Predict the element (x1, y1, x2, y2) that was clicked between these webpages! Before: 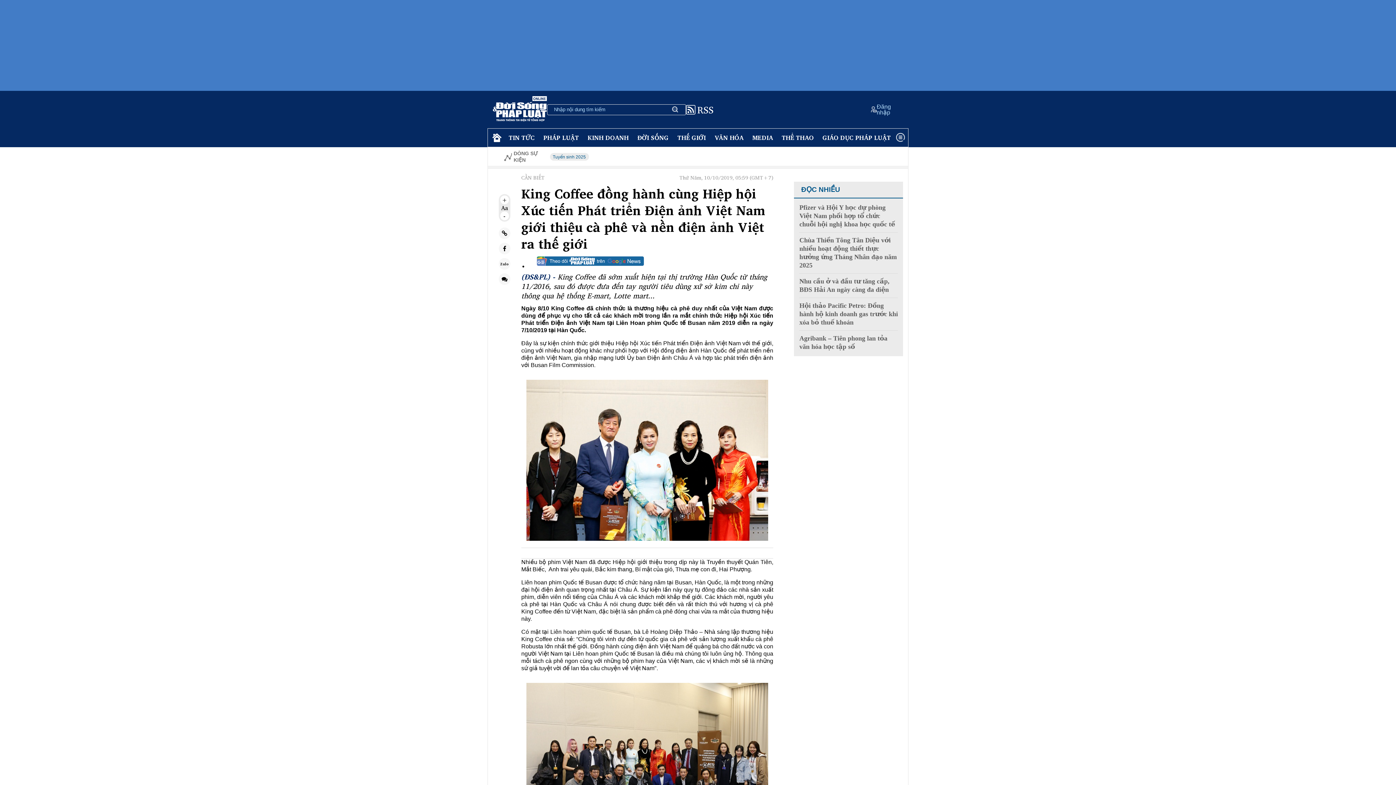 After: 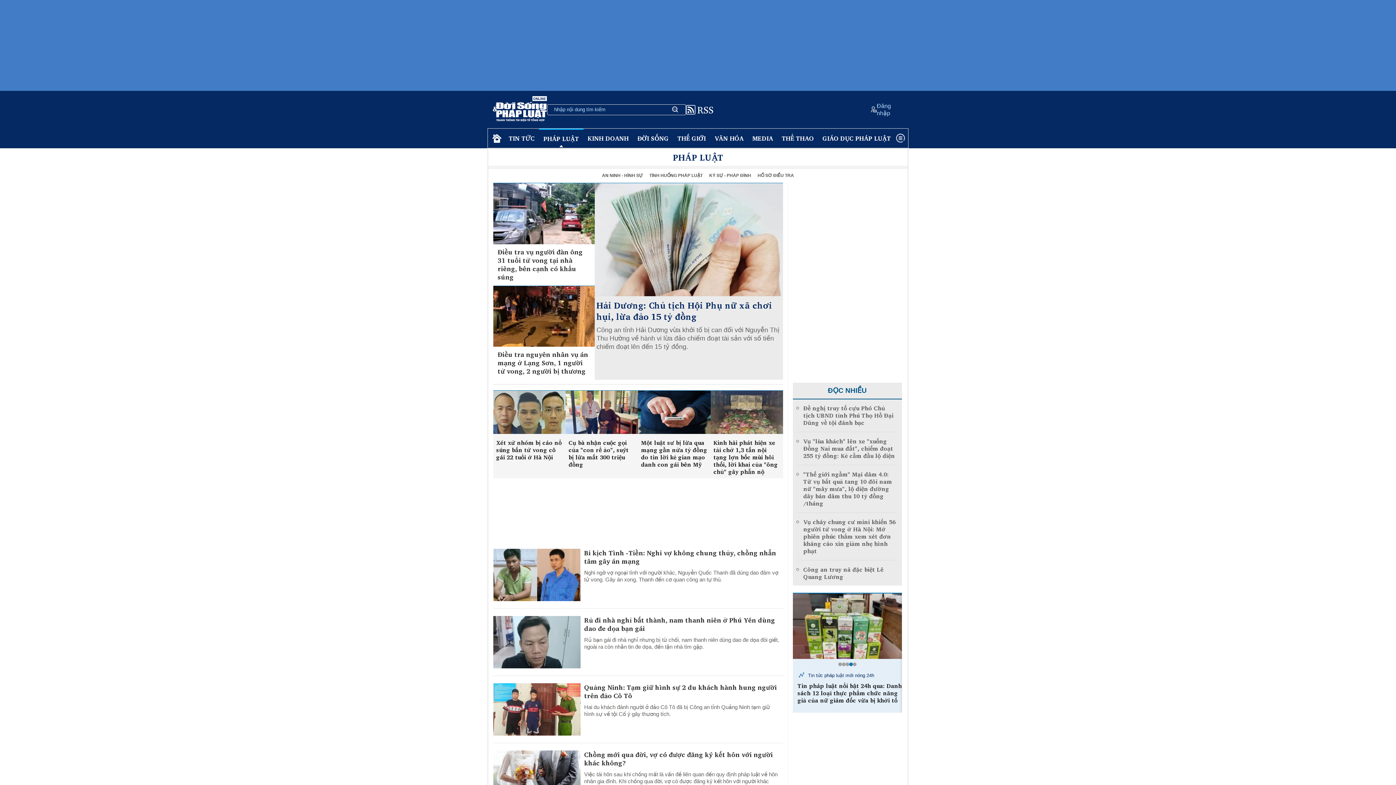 Action: bbox: (539, 128, 583, 147) label: PHÁP LUẬT